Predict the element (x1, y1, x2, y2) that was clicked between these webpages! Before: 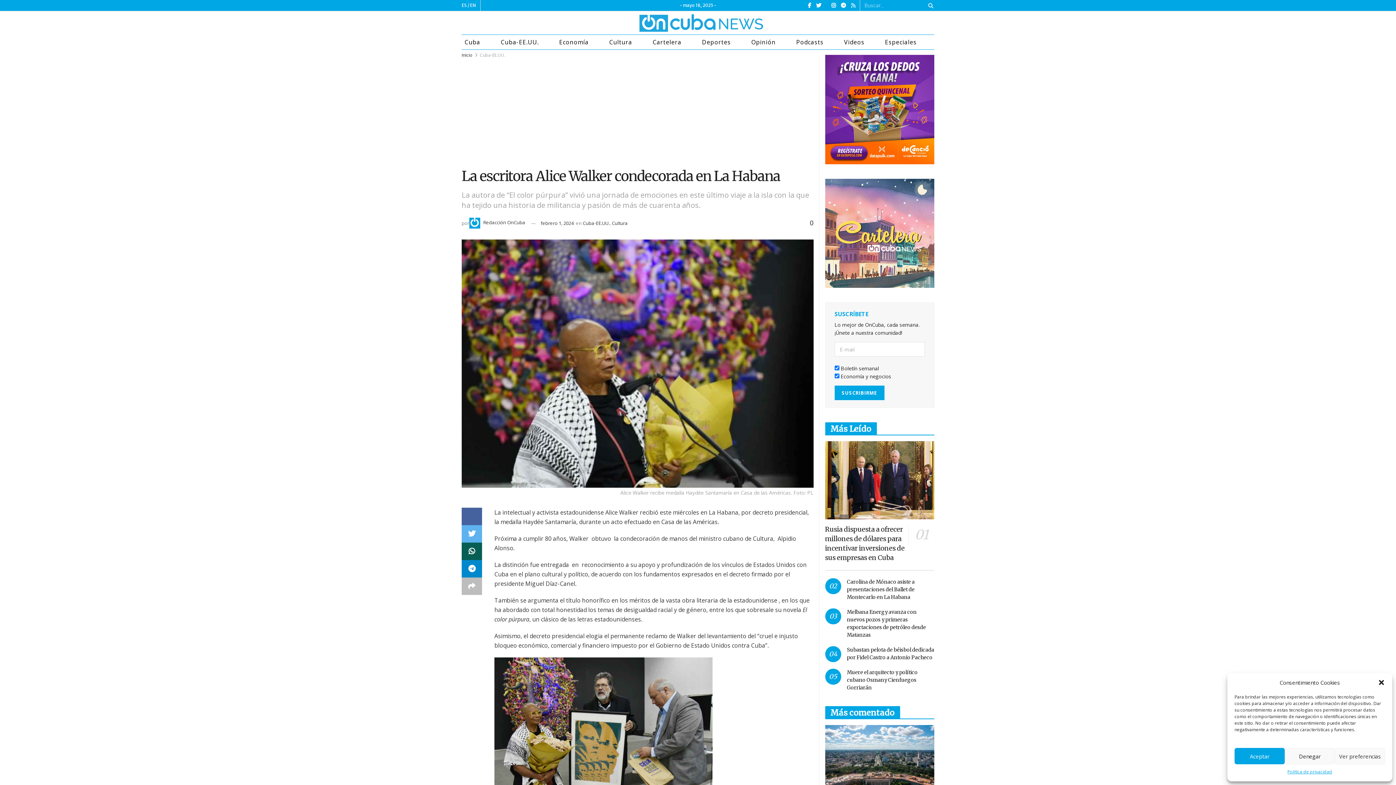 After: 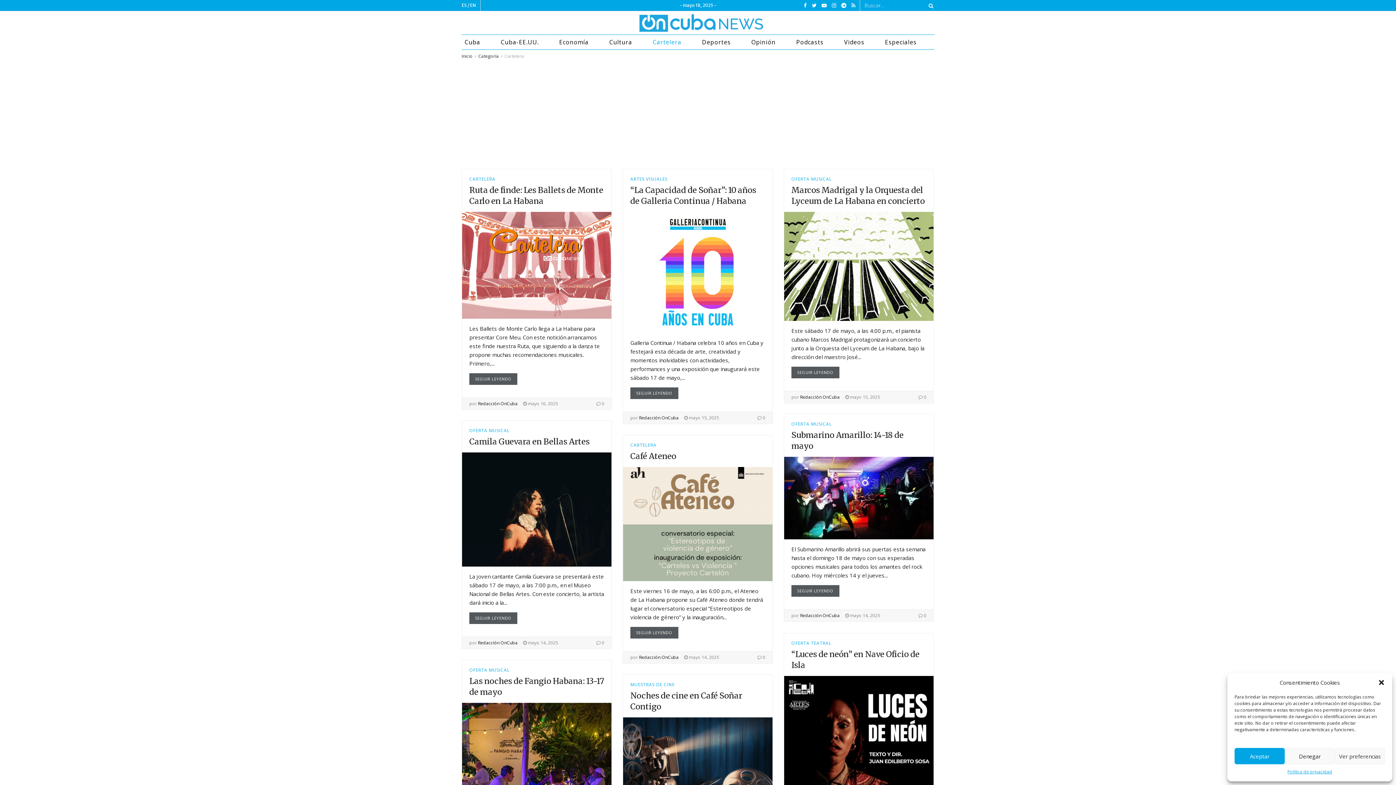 Action: bbox: (825, 229, 934, 236)